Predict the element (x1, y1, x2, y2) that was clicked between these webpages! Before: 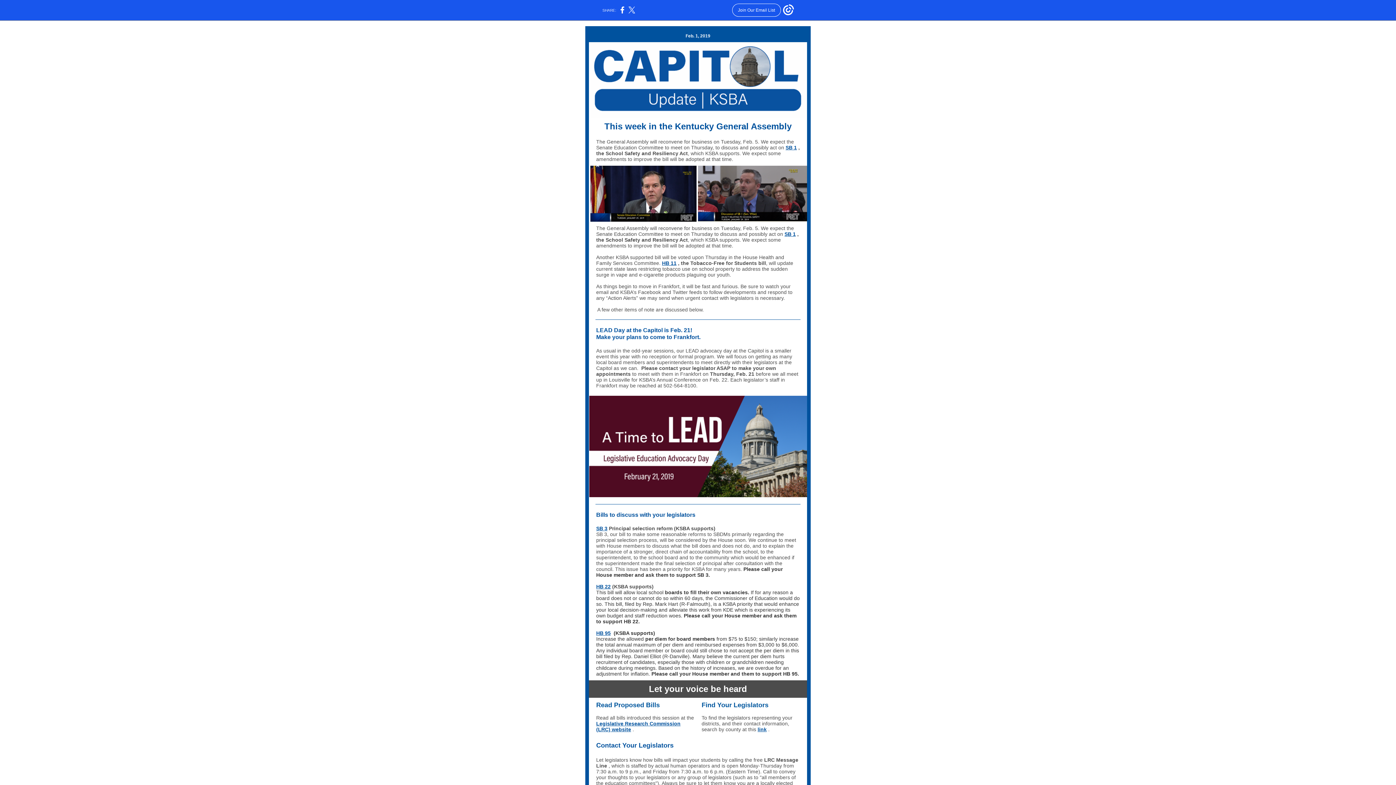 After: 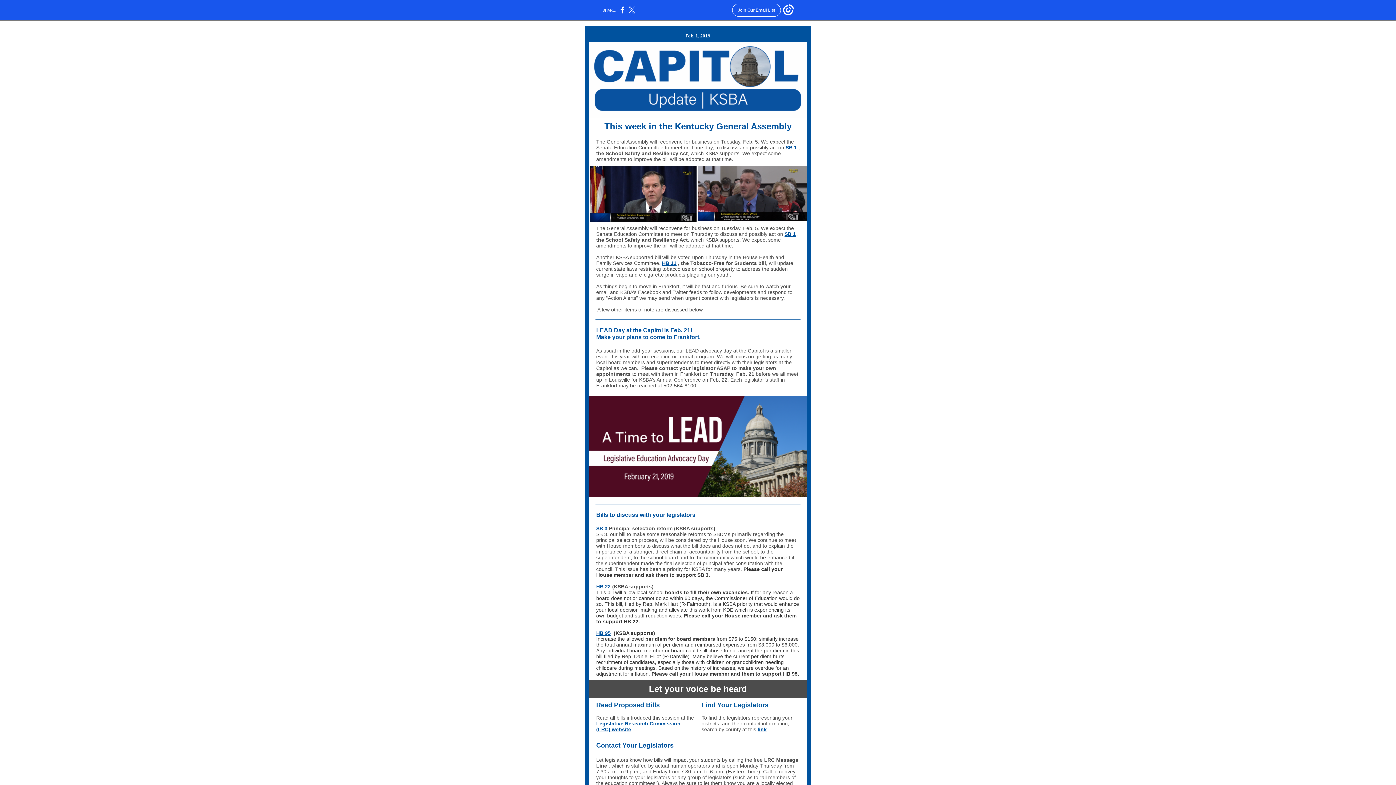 Action: bbox: (596, 525, 607, 531) label: SB 3